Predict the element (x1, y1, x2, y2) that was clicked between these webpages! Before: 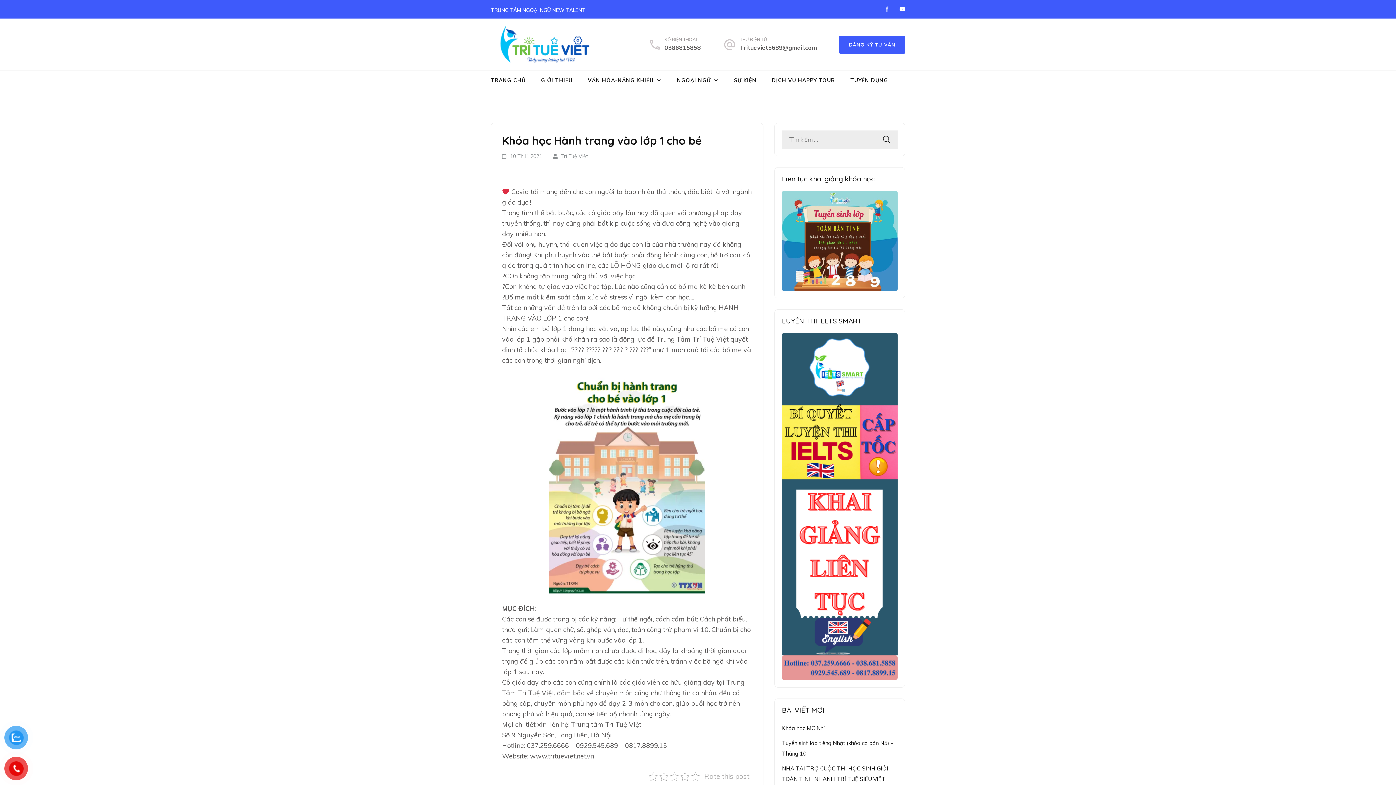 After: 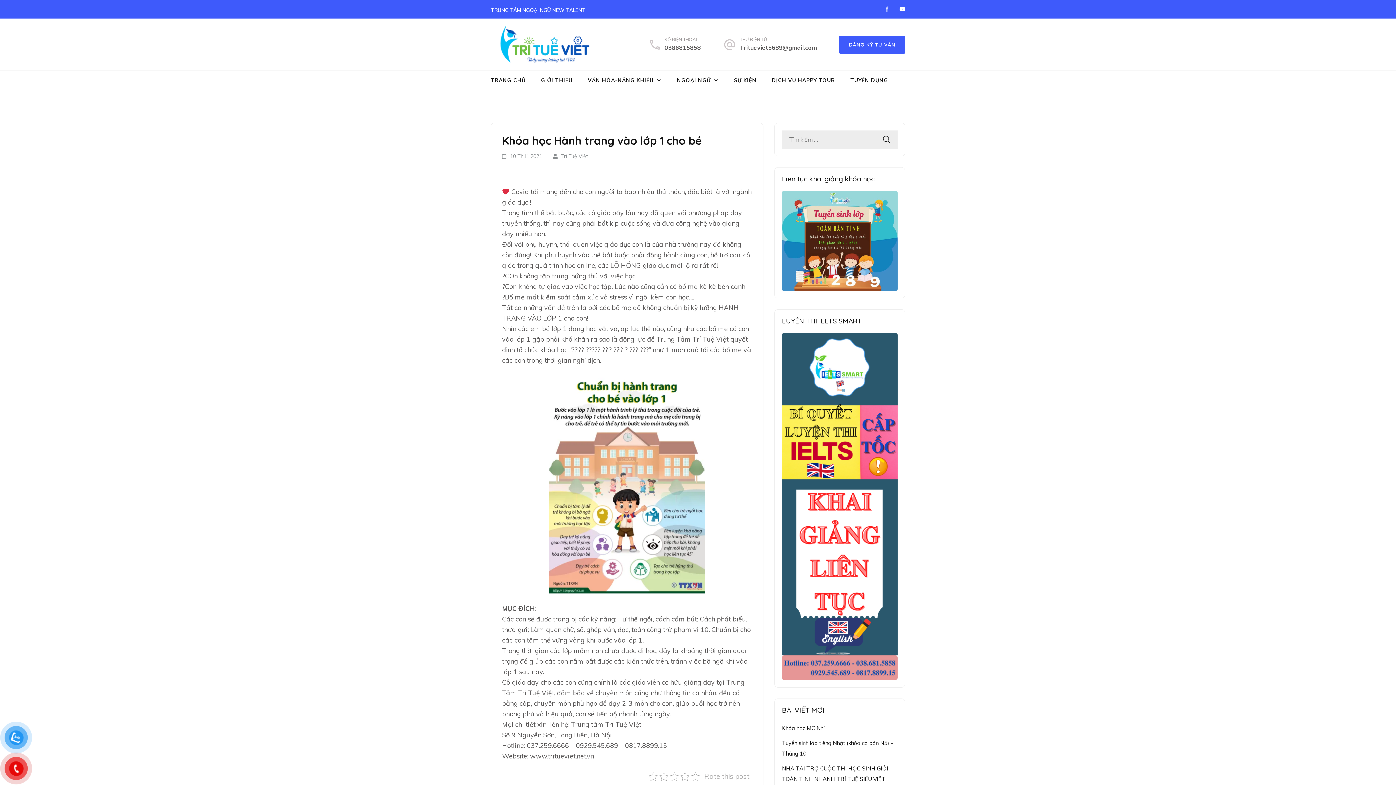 Action: label: TRUNG TÂM NGOẠI NGỮ NEW TALENT bbox: (490, 6, 585, 13)